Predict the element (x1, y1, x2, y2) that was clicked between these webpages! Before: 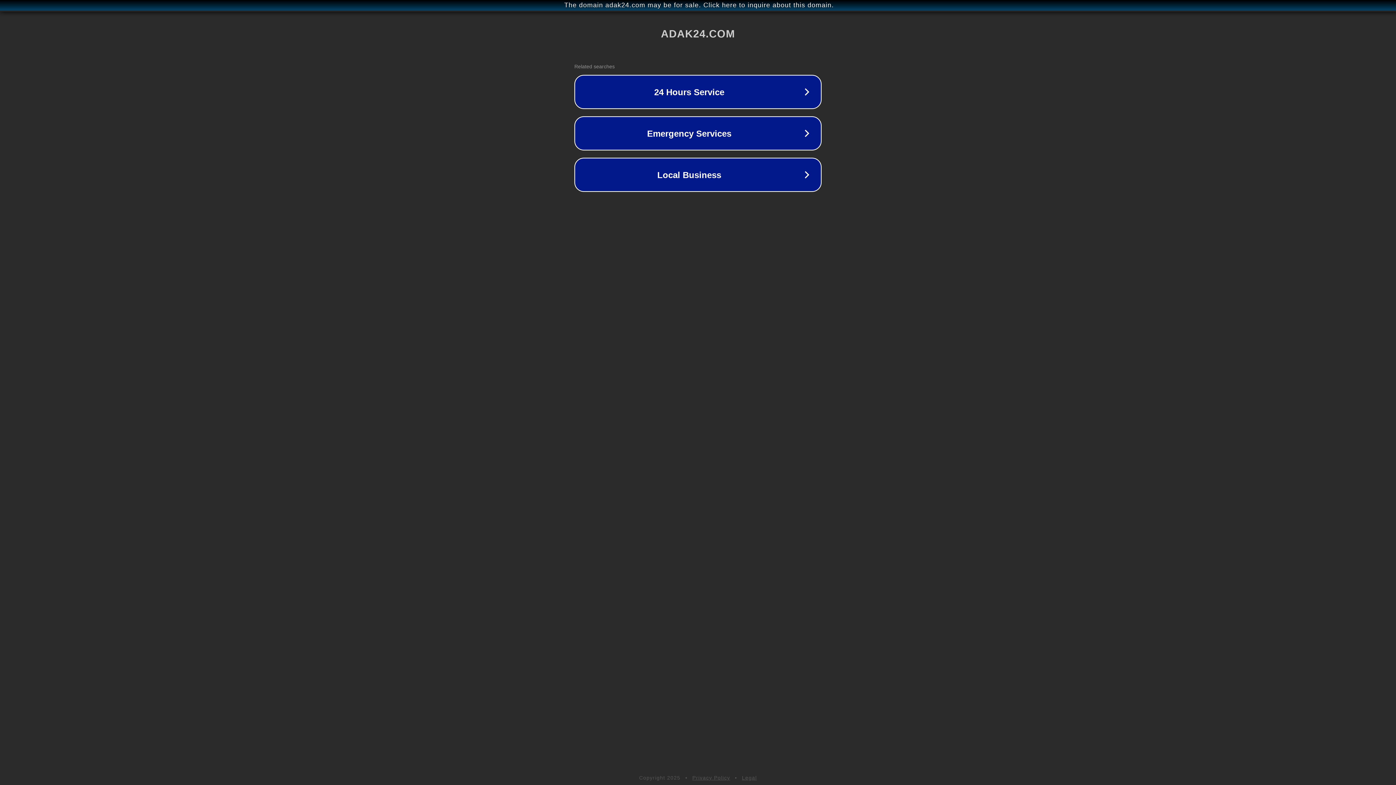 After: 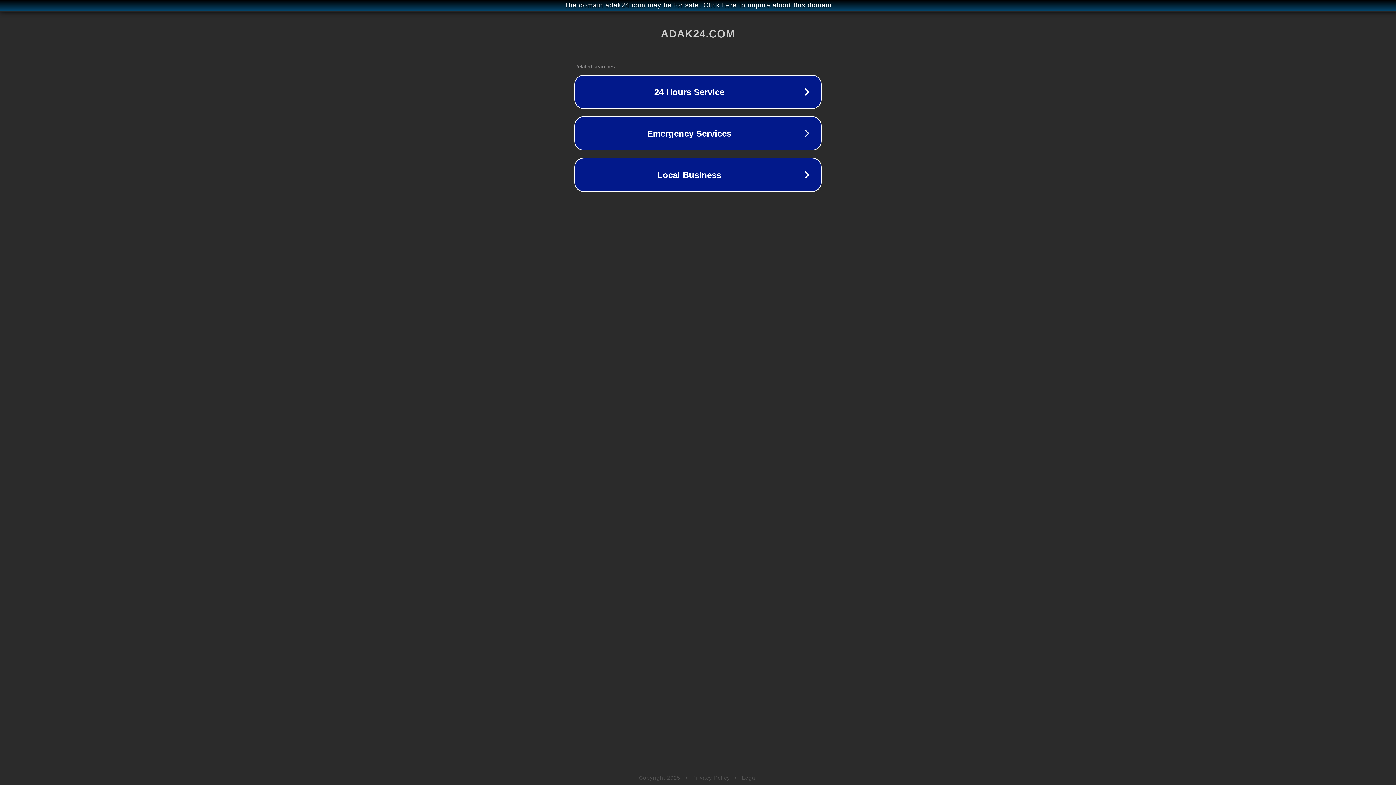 Action: label: Privacy Policy bbox: (692, 775, 730, 781)